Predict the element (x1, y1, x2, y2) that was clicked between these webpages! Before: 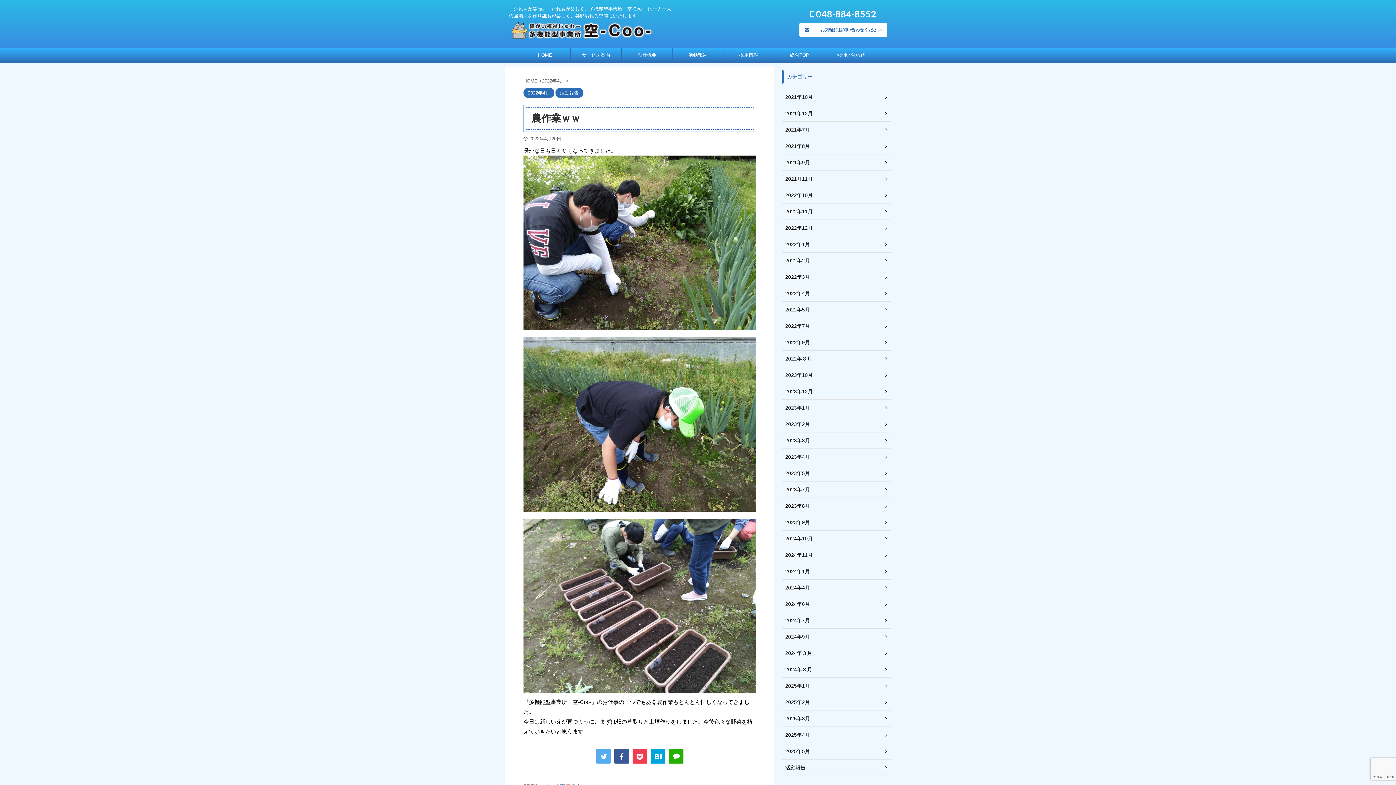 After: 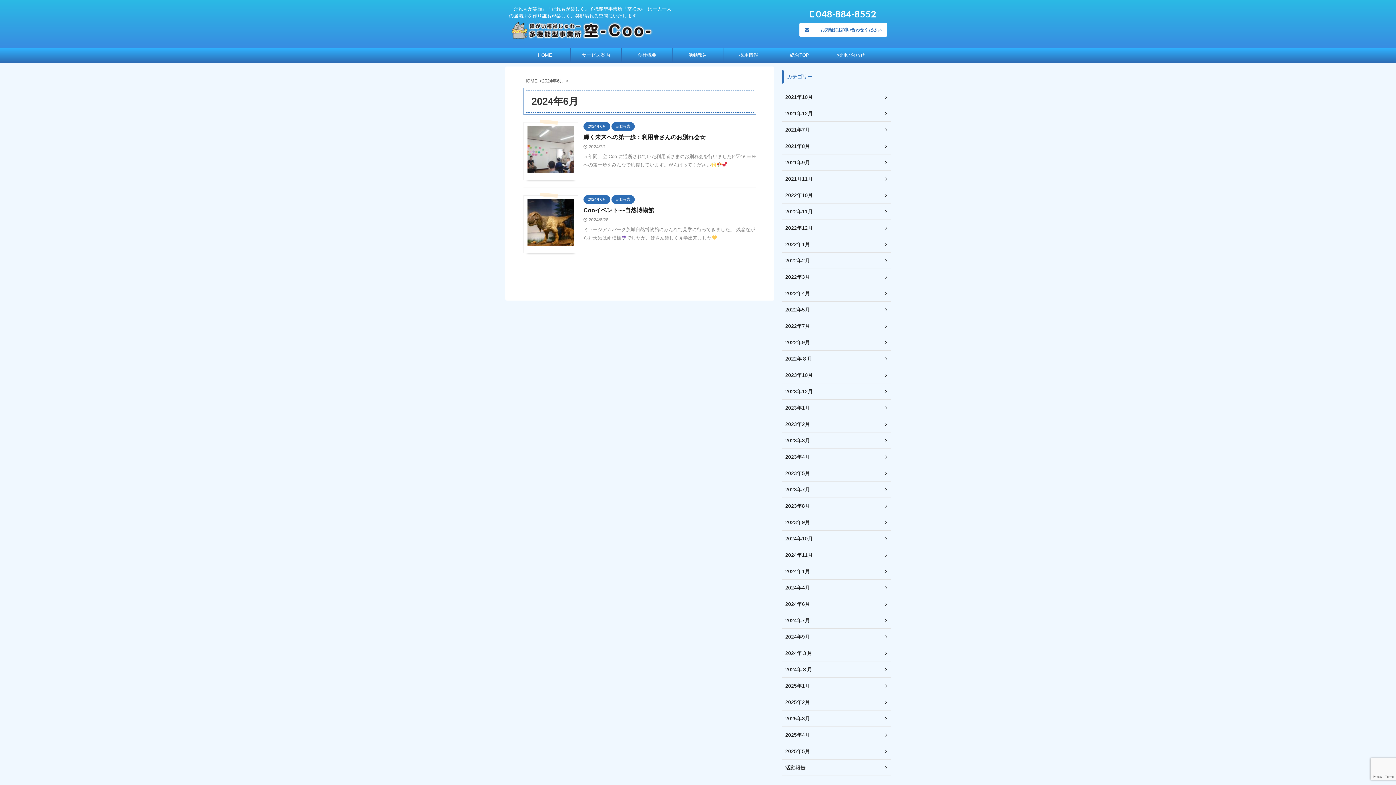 Action: bbox: (781, 596, 890, 612) label: 2024年6月